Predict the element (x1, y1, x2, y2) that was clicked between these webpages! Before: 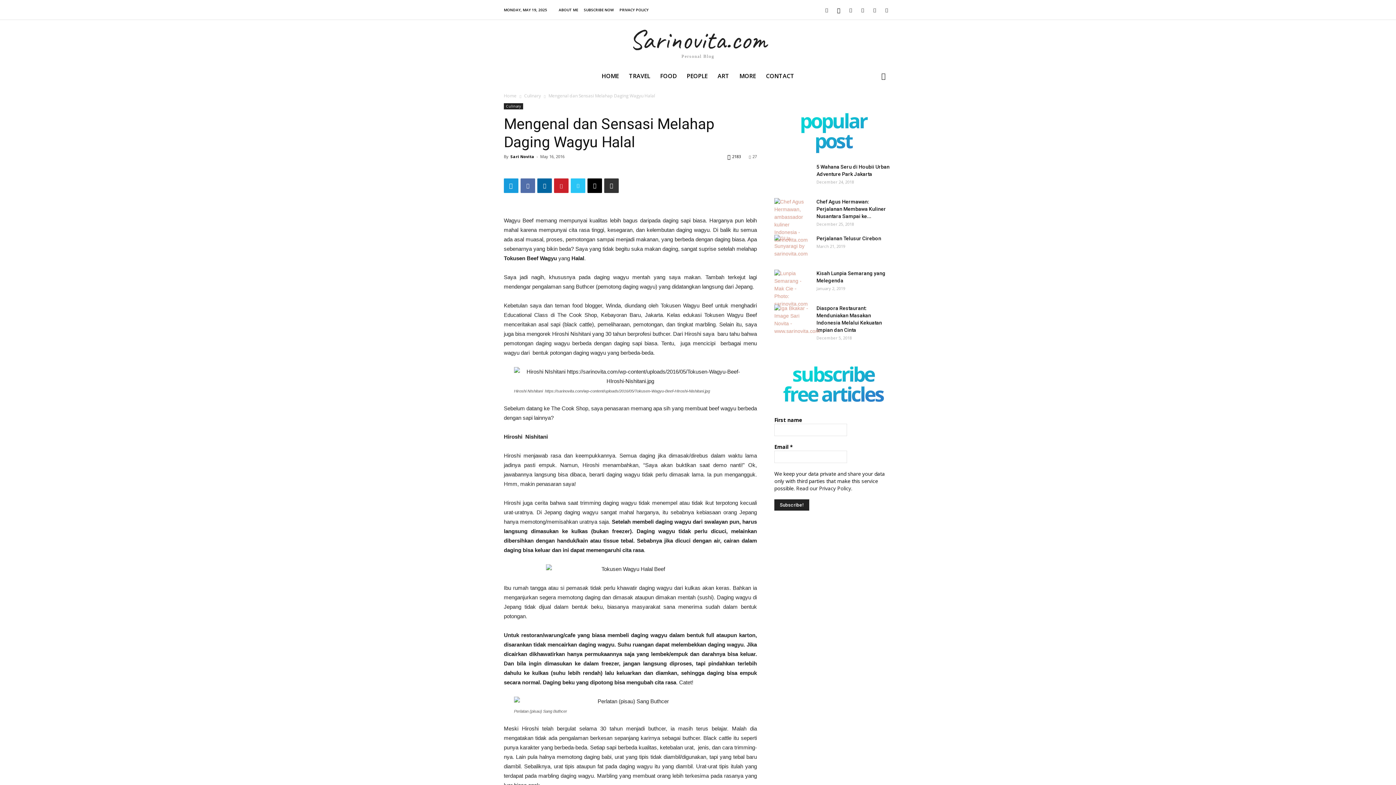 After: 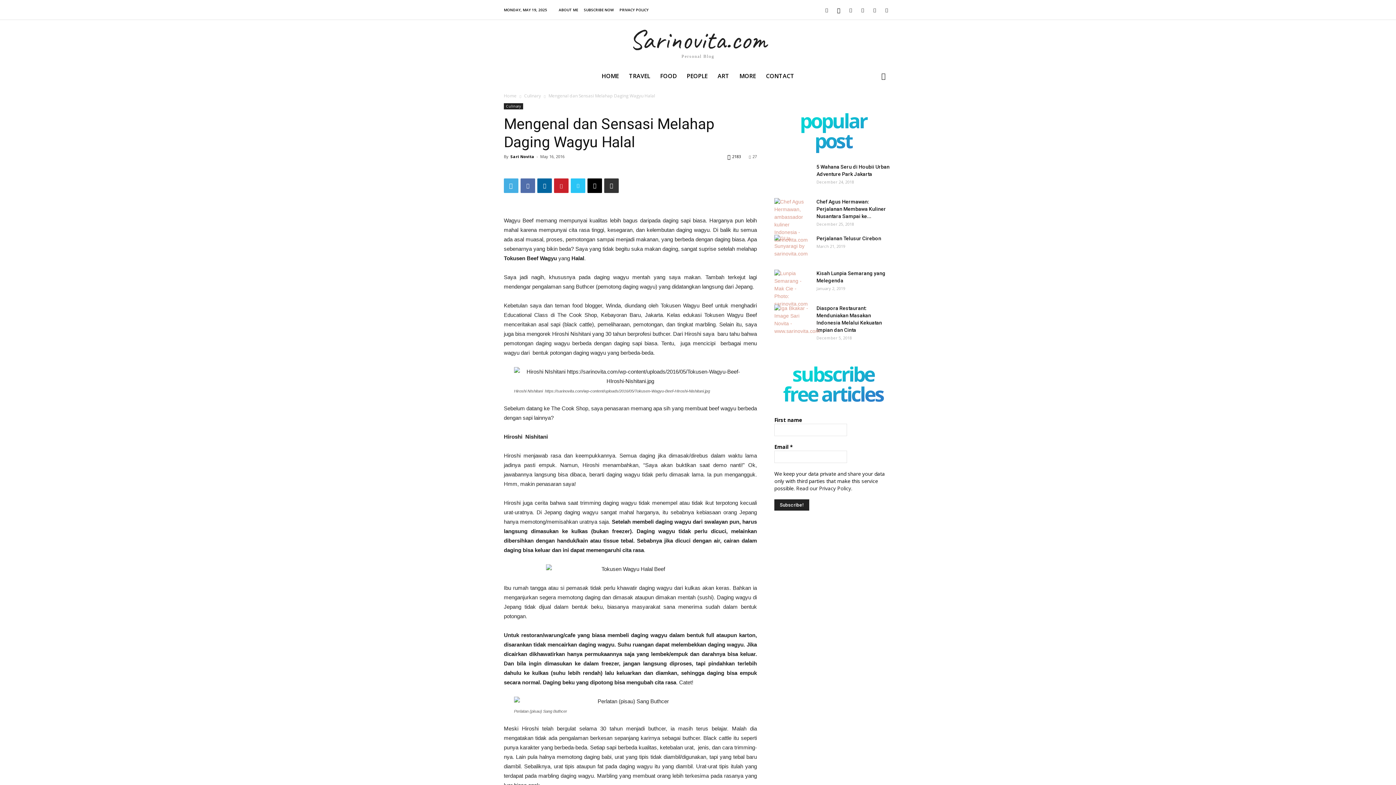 Action: bbox: (504, 178, 518, 193)